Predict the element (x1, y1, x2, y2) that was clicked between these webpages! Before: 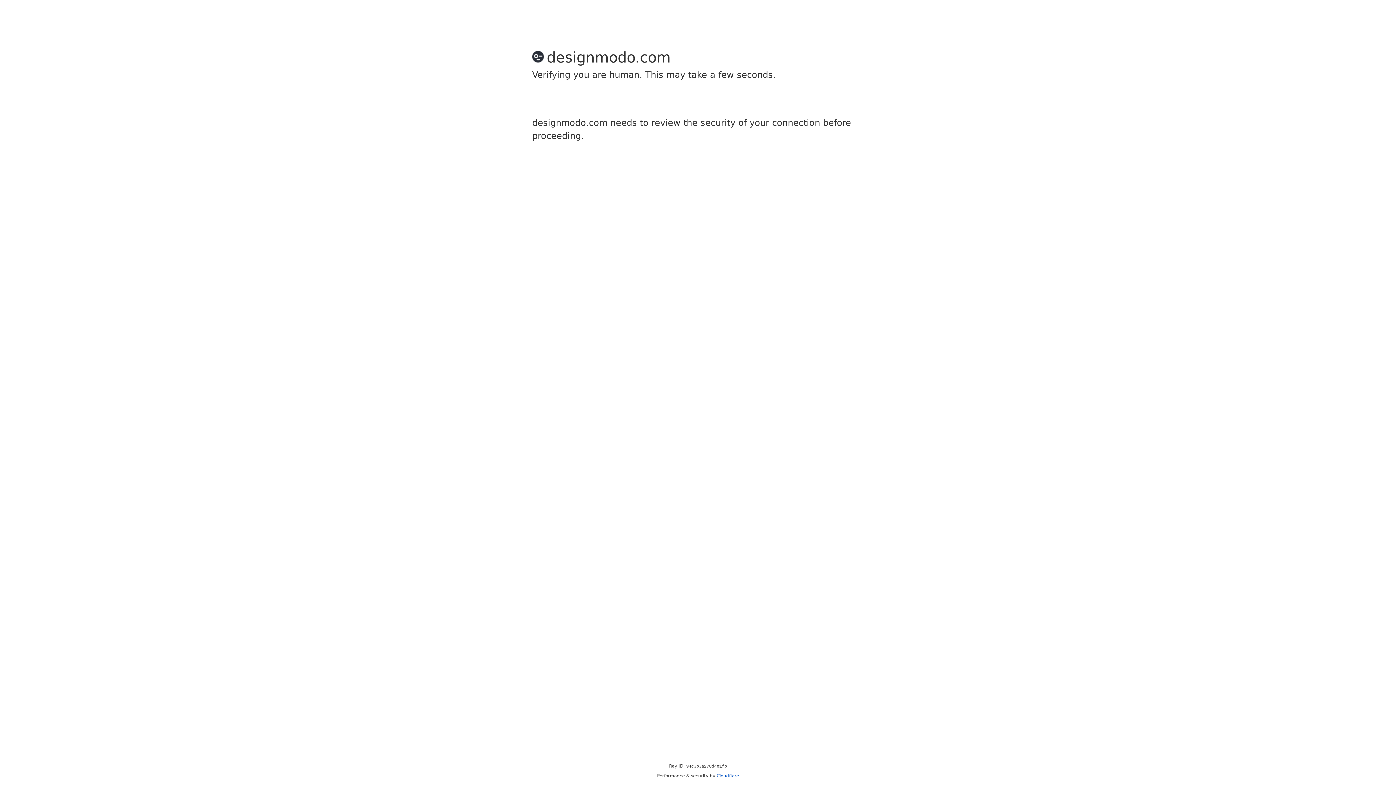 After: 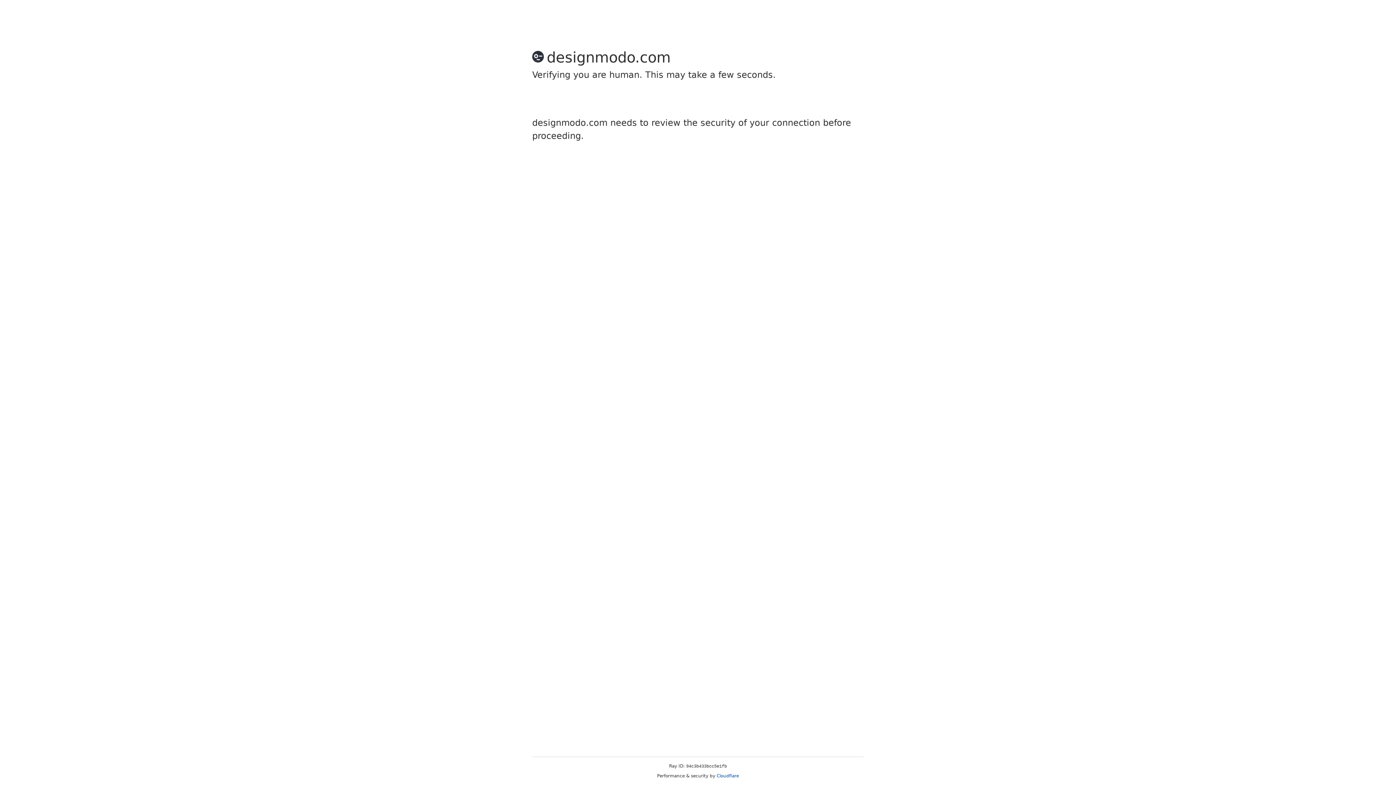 Action: bbox: (716, 773, 739, 778) label: Cloudflare